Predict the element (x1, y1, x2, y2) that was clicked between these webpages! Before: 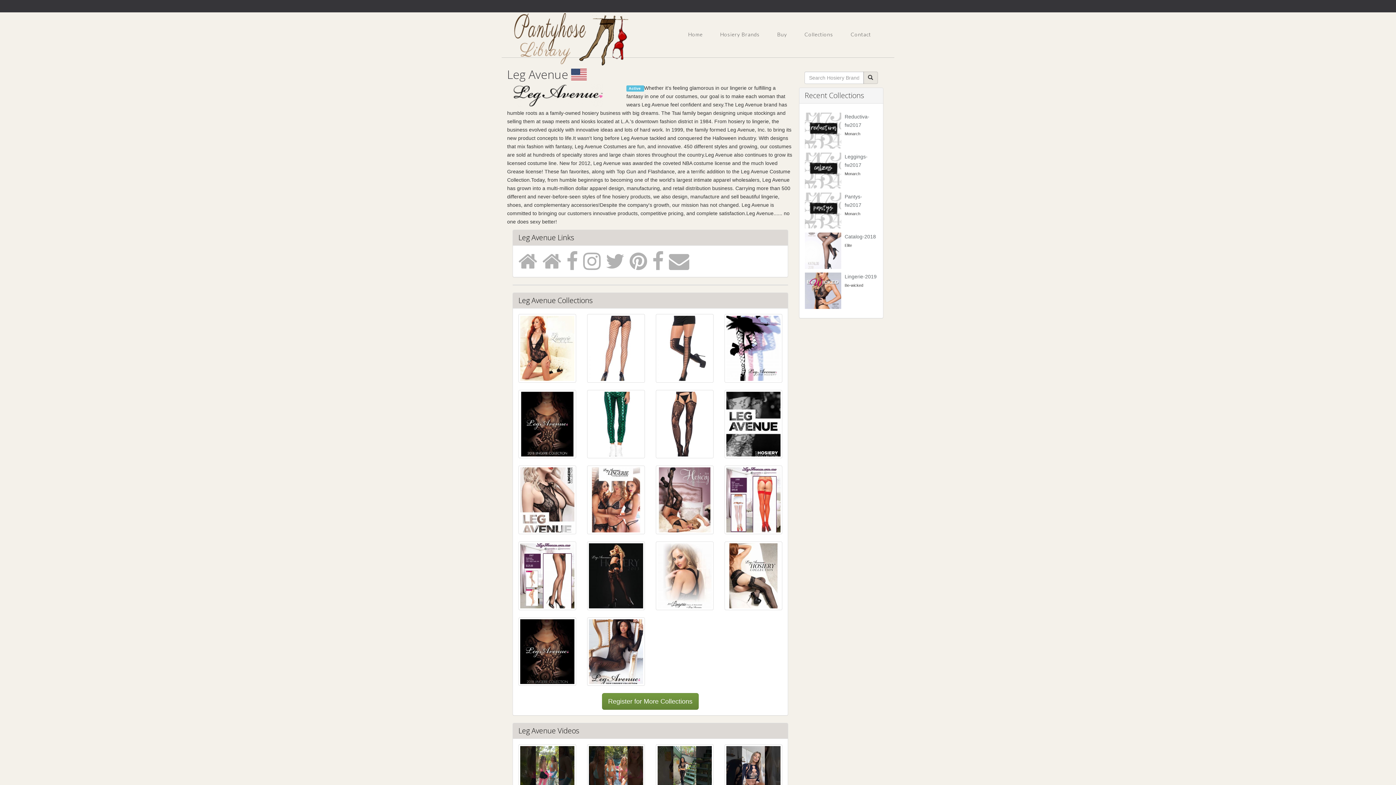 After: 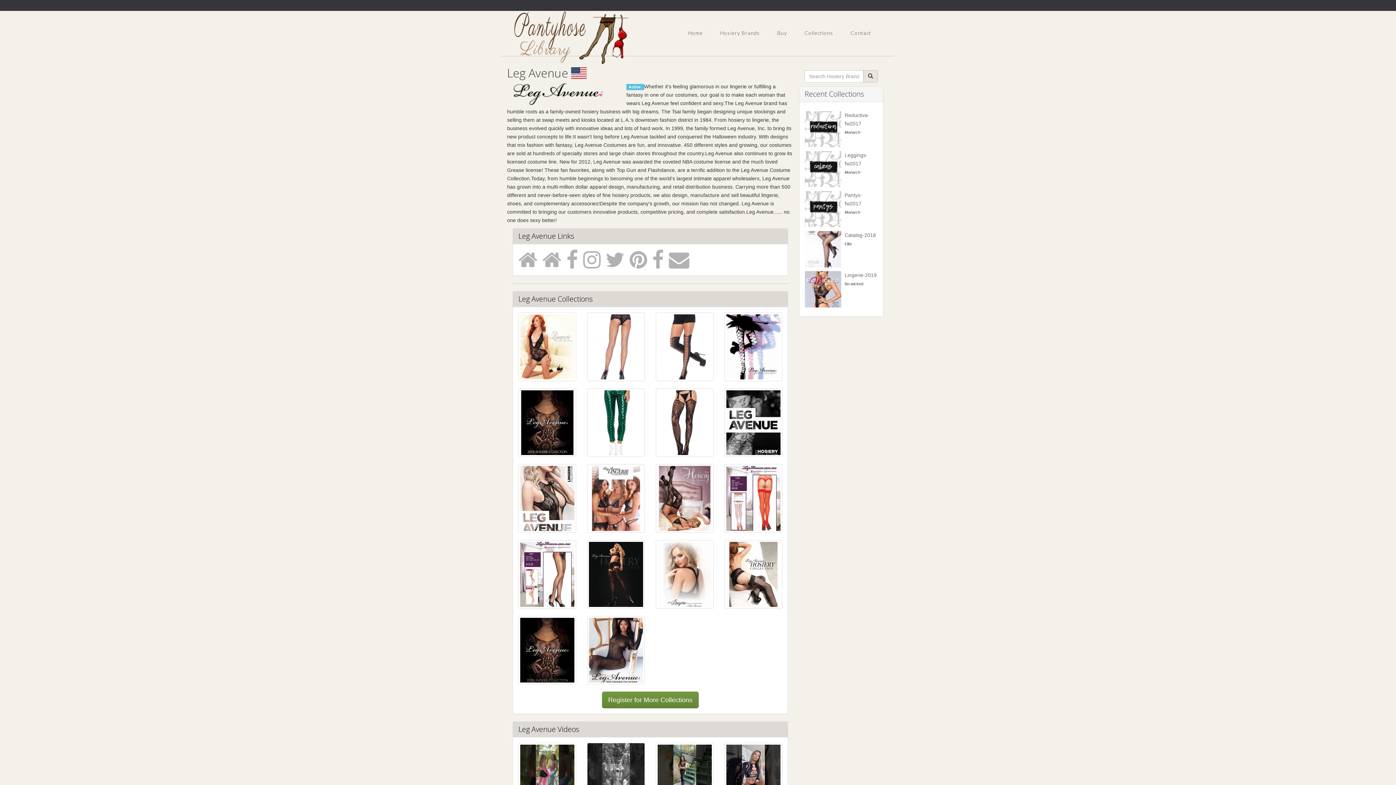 Action: bbox: (589, 746, 643, 787)